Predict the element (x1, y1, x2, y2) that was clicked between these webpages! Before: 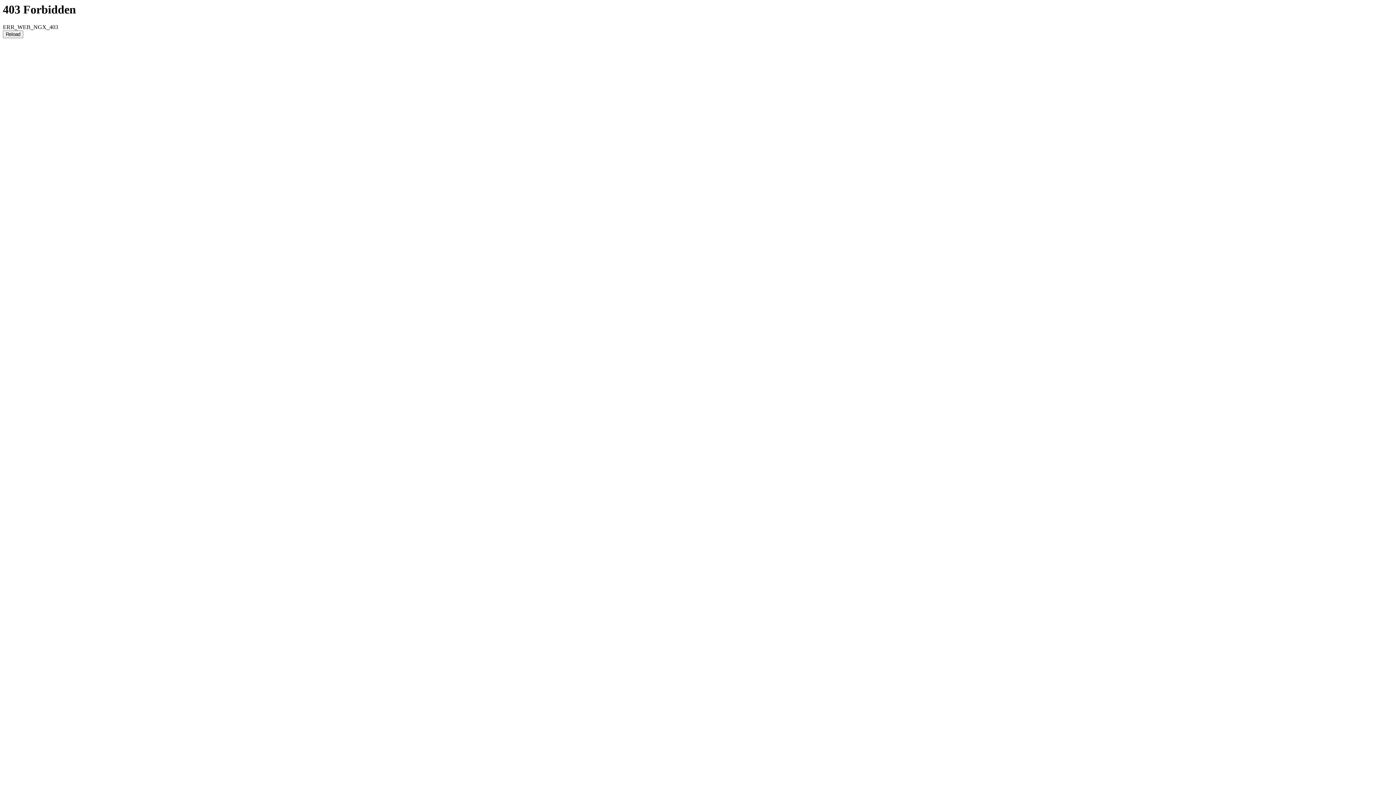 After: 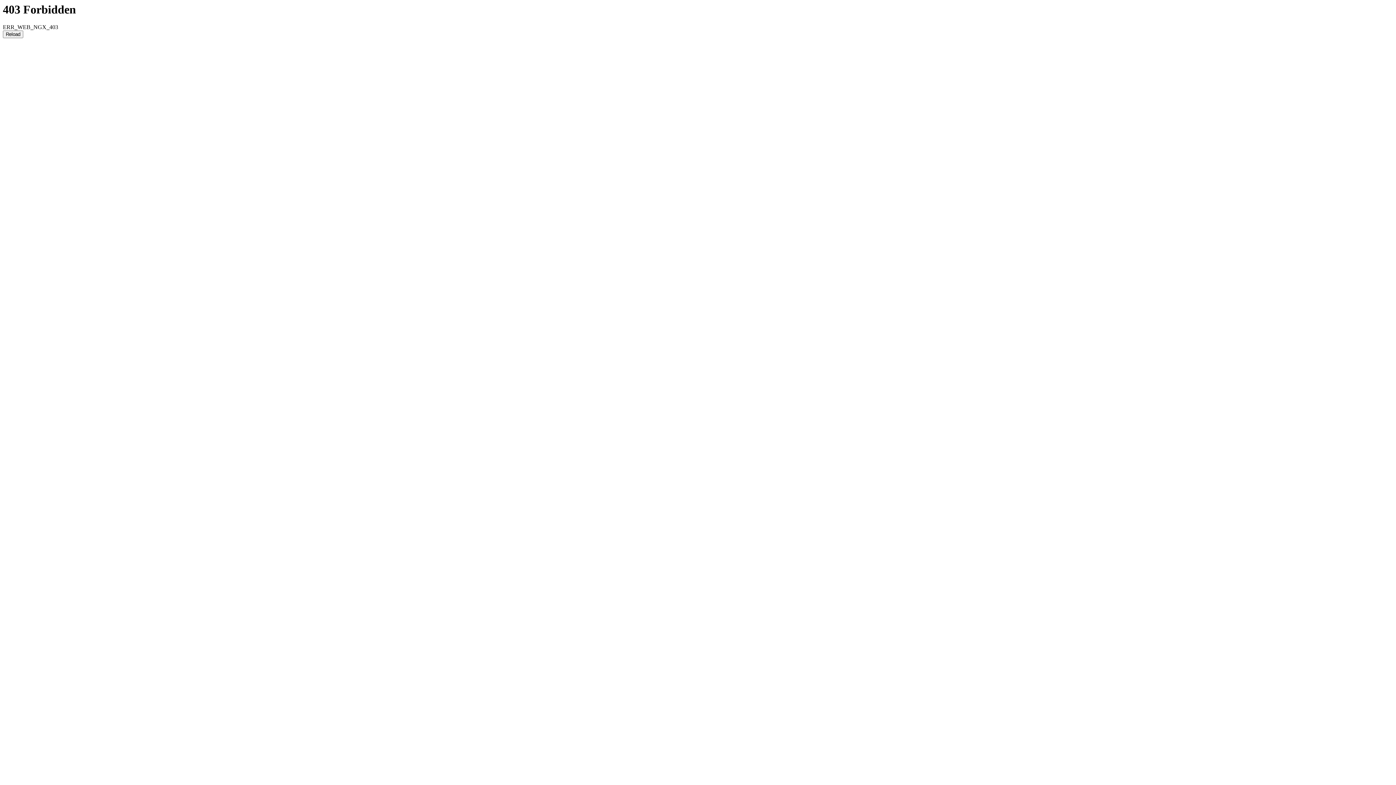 Action: bbox: (2, 30, 23, 38) label: Reload